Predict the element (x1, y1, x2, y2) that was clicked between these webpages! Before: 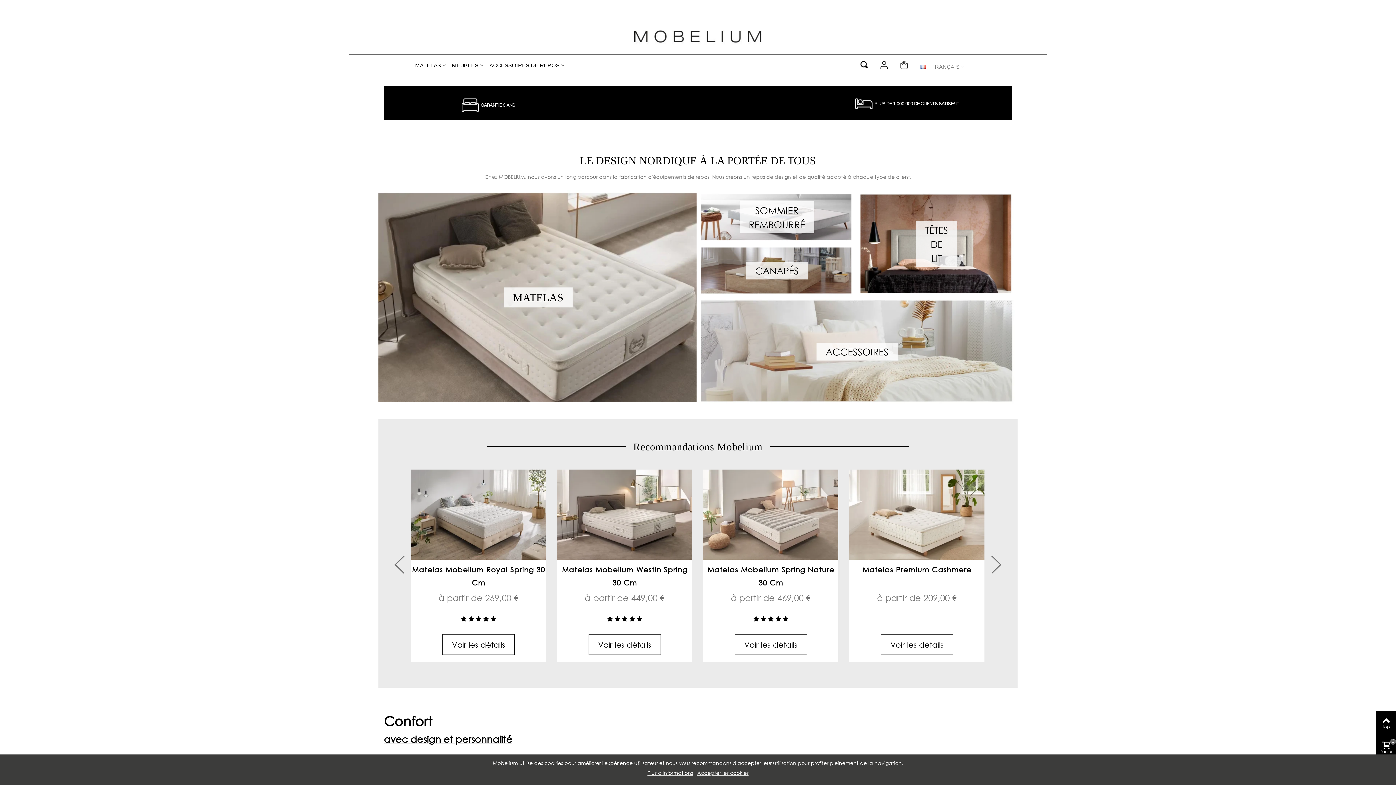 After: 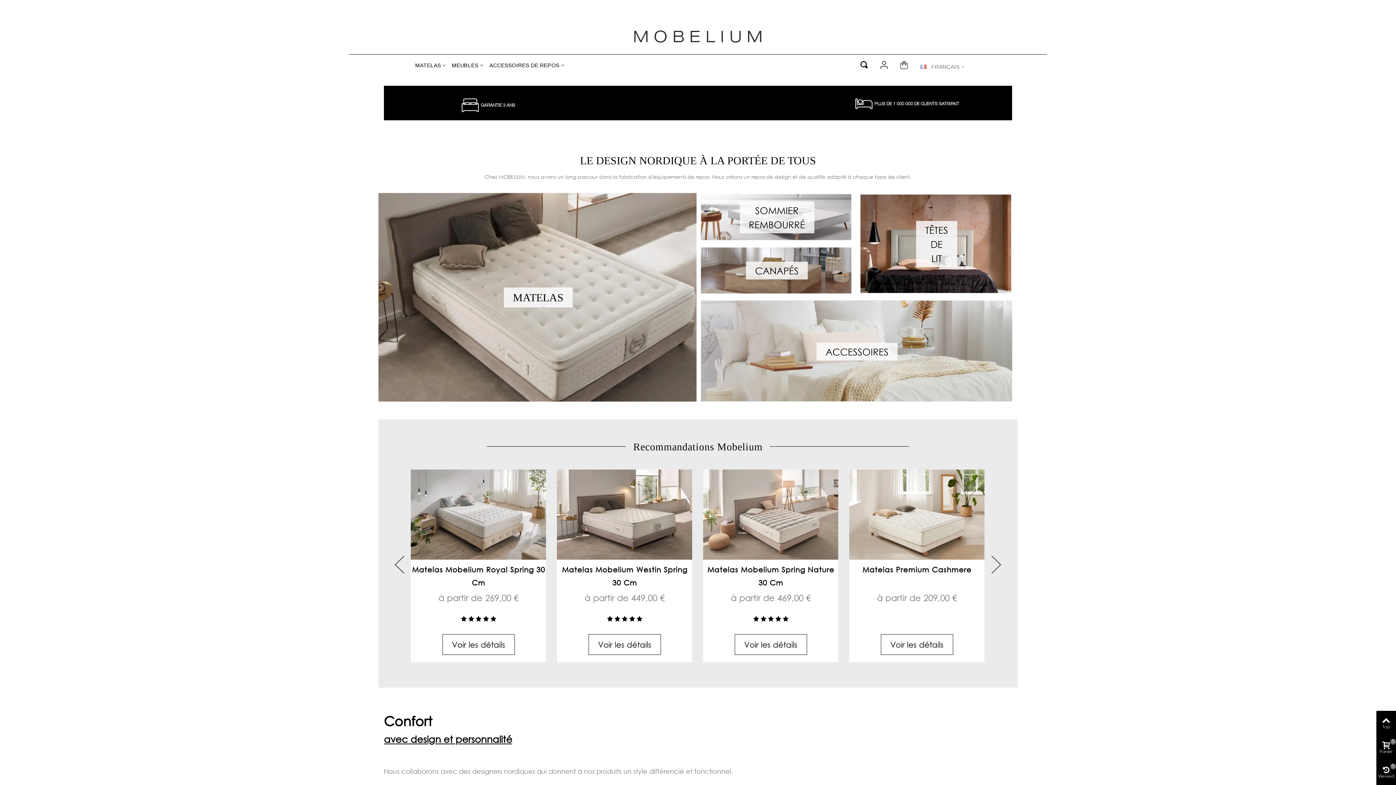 Action: label: Accepter les cookies bbox: (697, 769, 748, 776)